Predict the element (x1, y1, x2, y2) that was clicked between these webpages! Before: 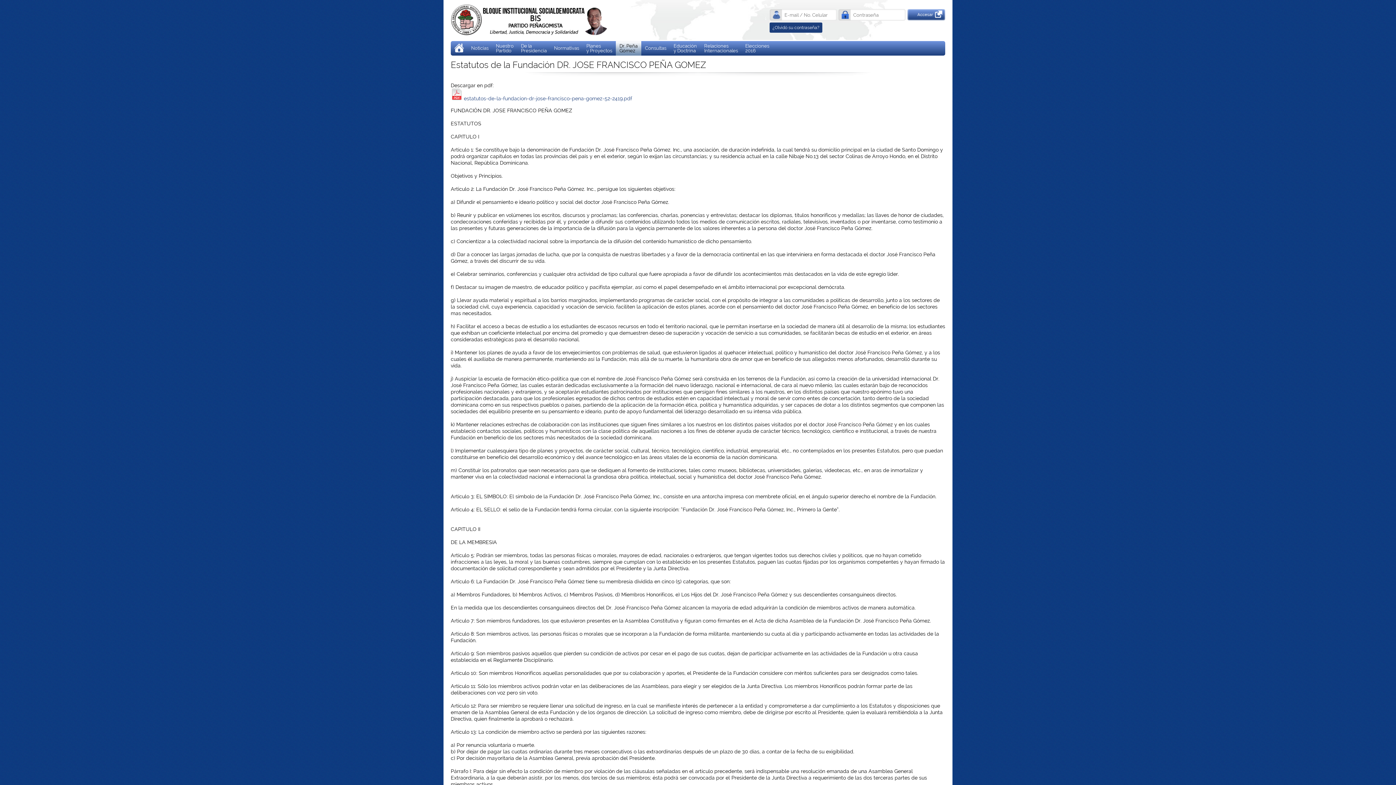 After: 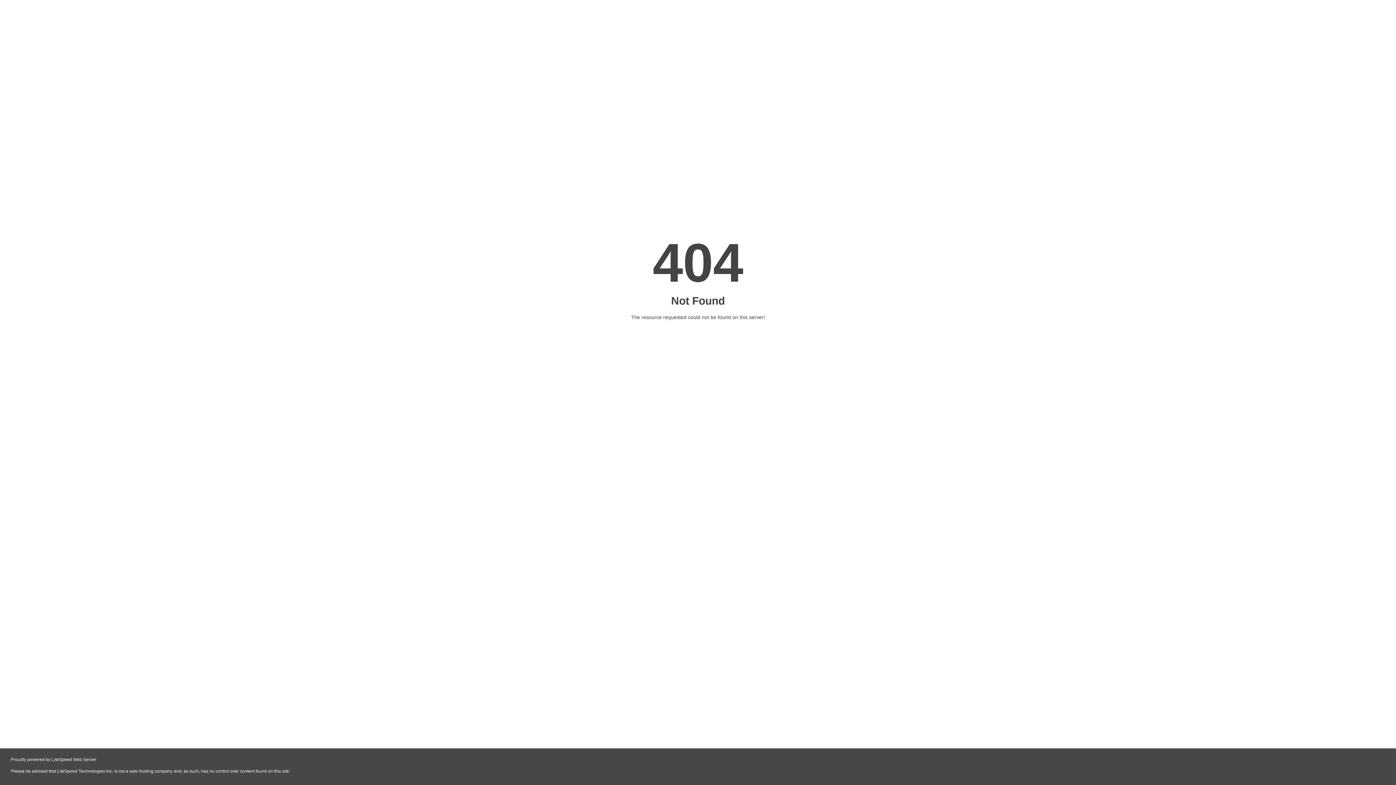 Action: label: ¿Olvidó su contraseña? bbox: (769, 22, 822, 32)